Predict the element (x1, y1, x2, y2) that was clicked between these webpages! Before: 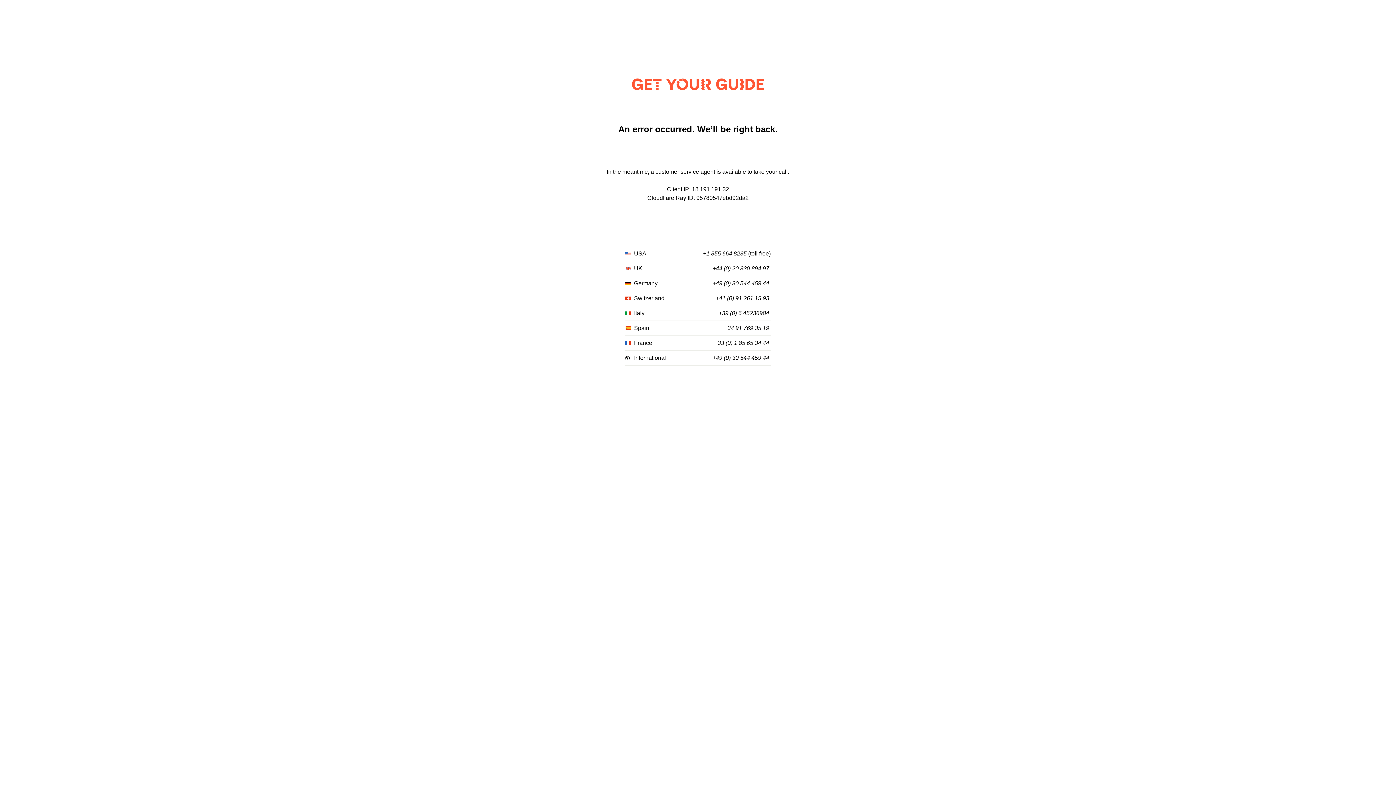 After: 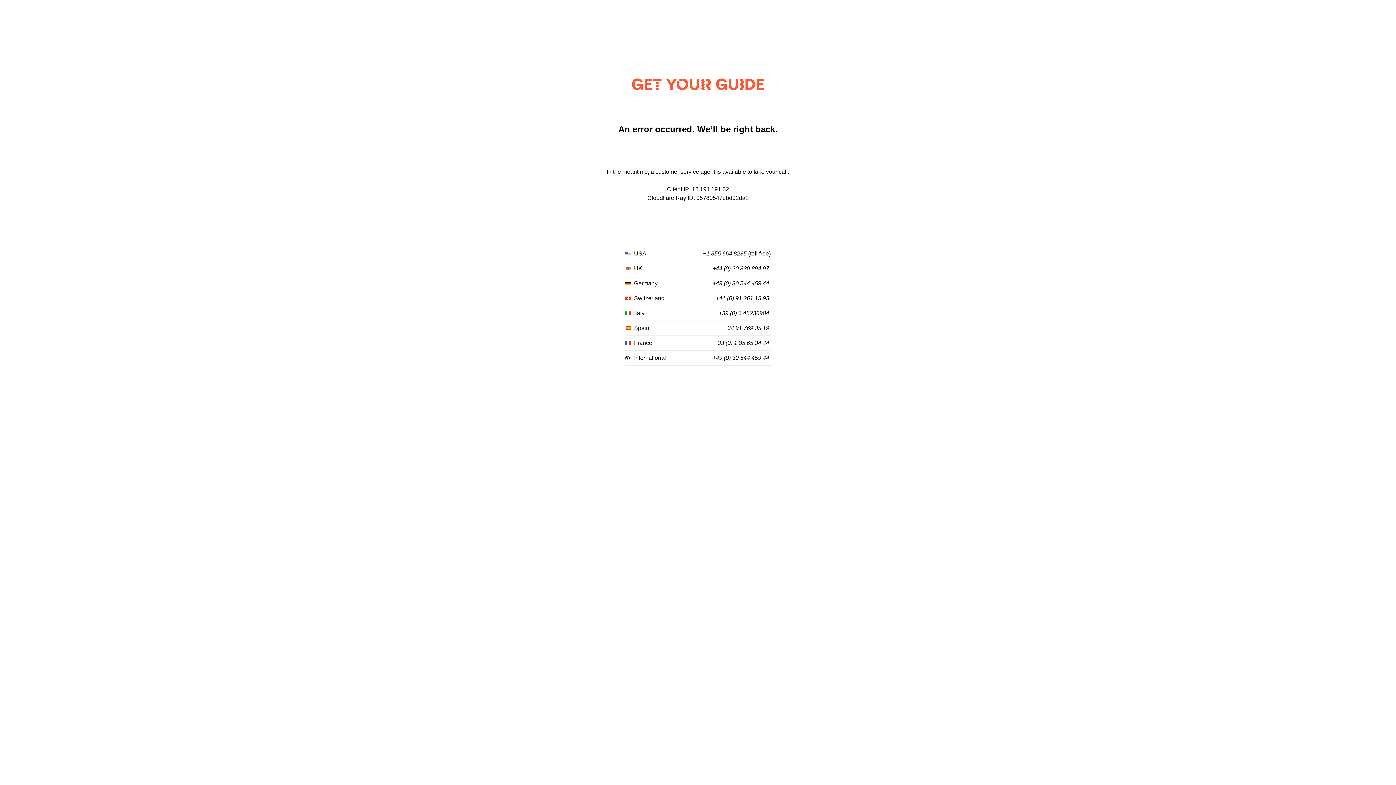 Action: label: +39 (0) 6 45236984 bbox: (718, 310, 769, 316)